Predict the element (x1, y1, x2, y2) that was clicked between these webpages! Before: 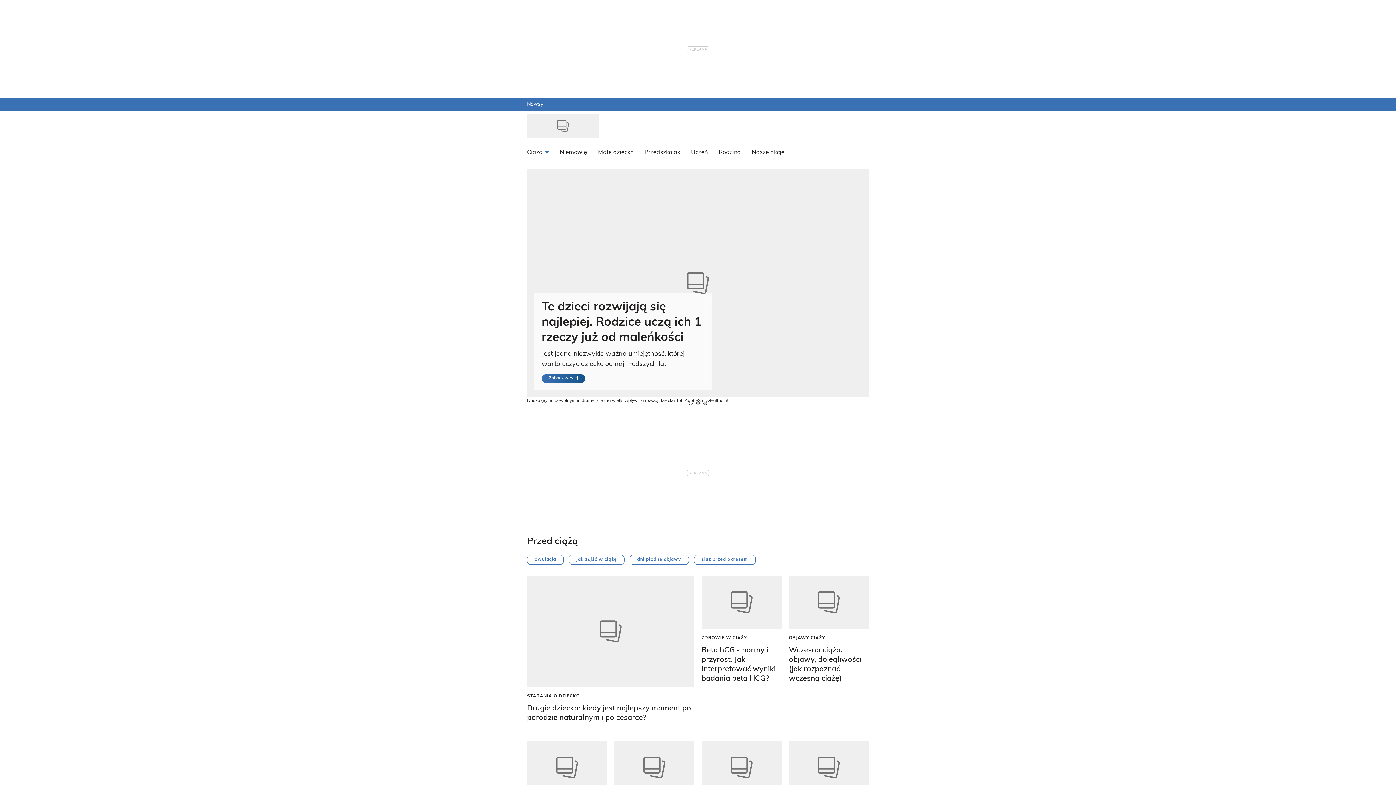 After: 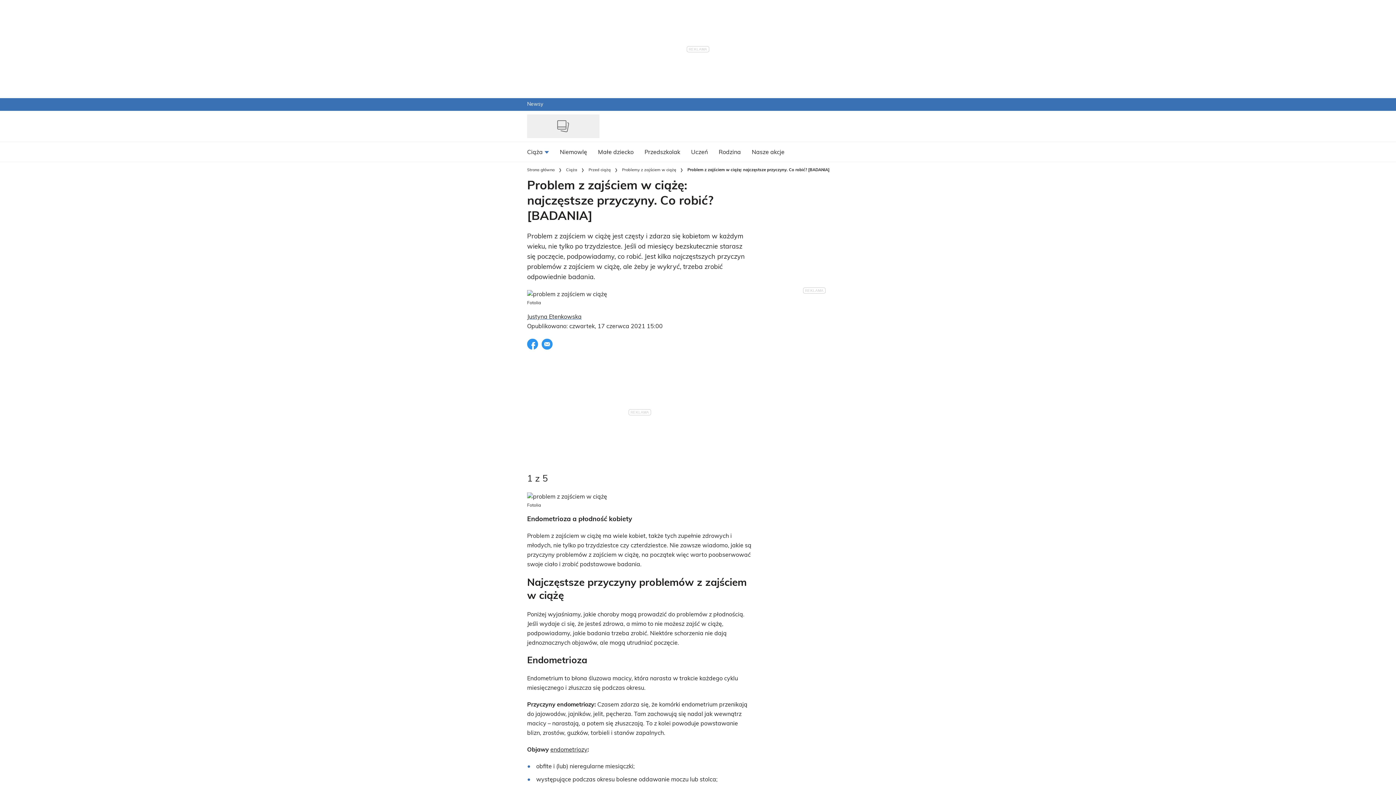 Action: bbox: (789, 741, 869, 794) label: Zobacz Problem z zajściem w ciążę: najczęstsze przyczyny. Co robić? [BADANIA]